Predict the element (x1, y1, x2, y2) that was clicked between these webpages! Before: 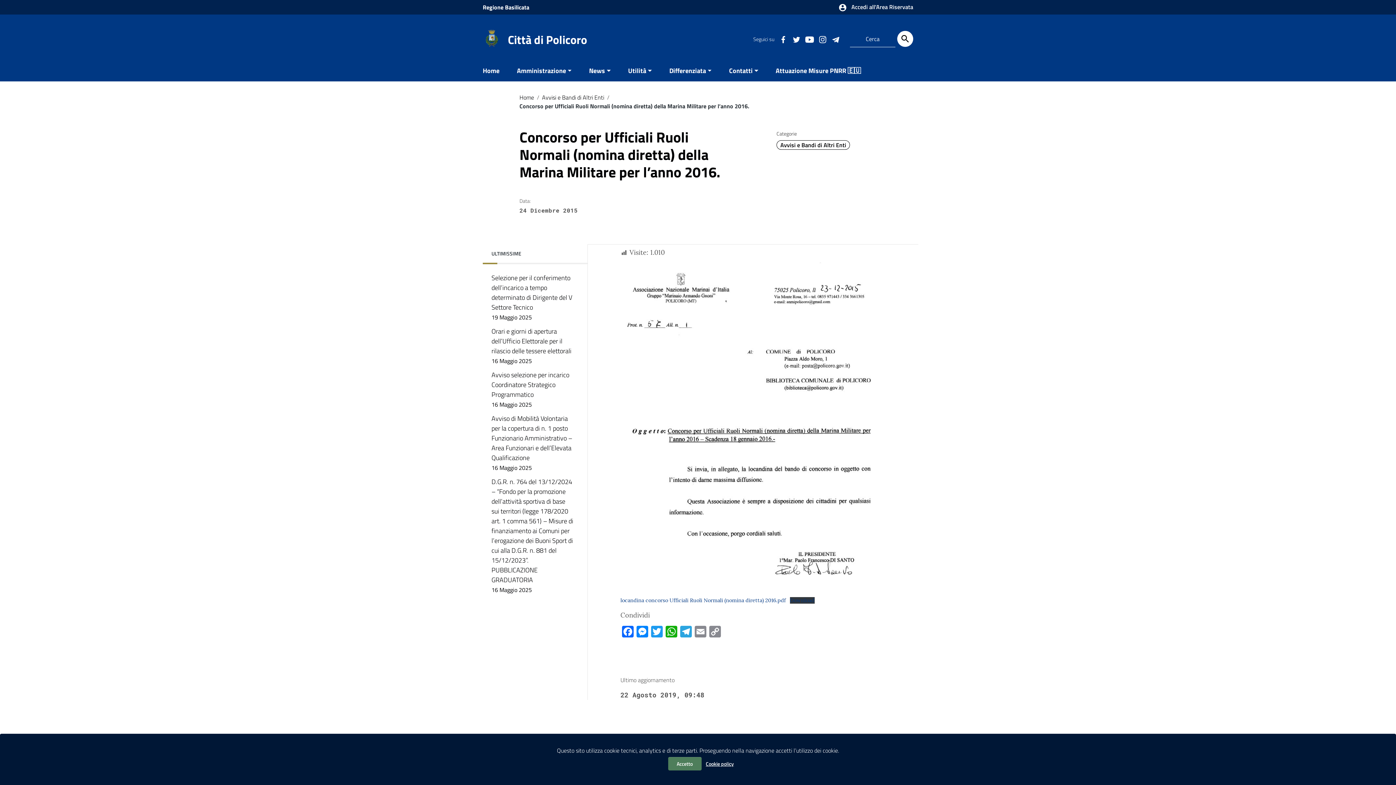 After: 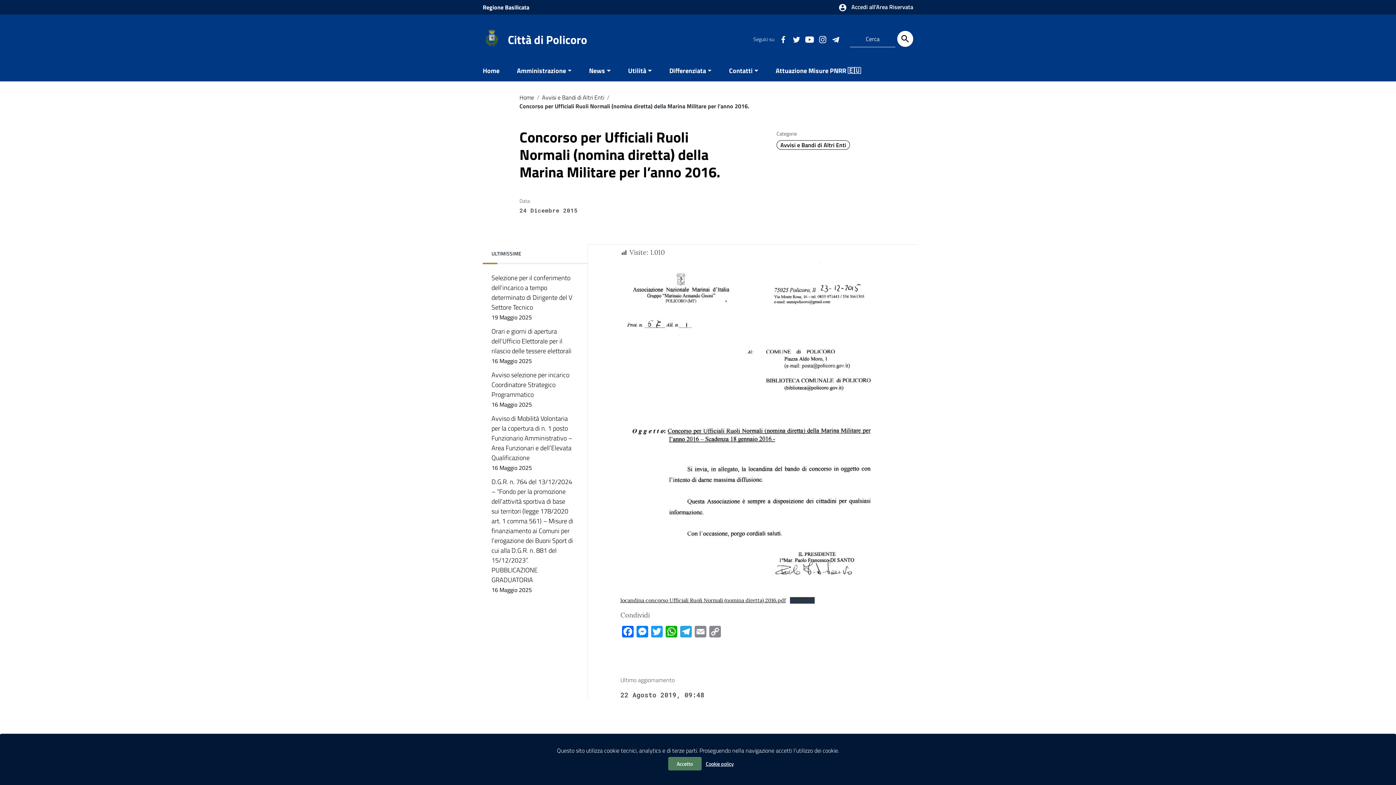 Action: label: locandina concorso Ufficiali Ruoli Normali (nomina diretta) 2016.pdf bbox: (620, 597, 786, 603)